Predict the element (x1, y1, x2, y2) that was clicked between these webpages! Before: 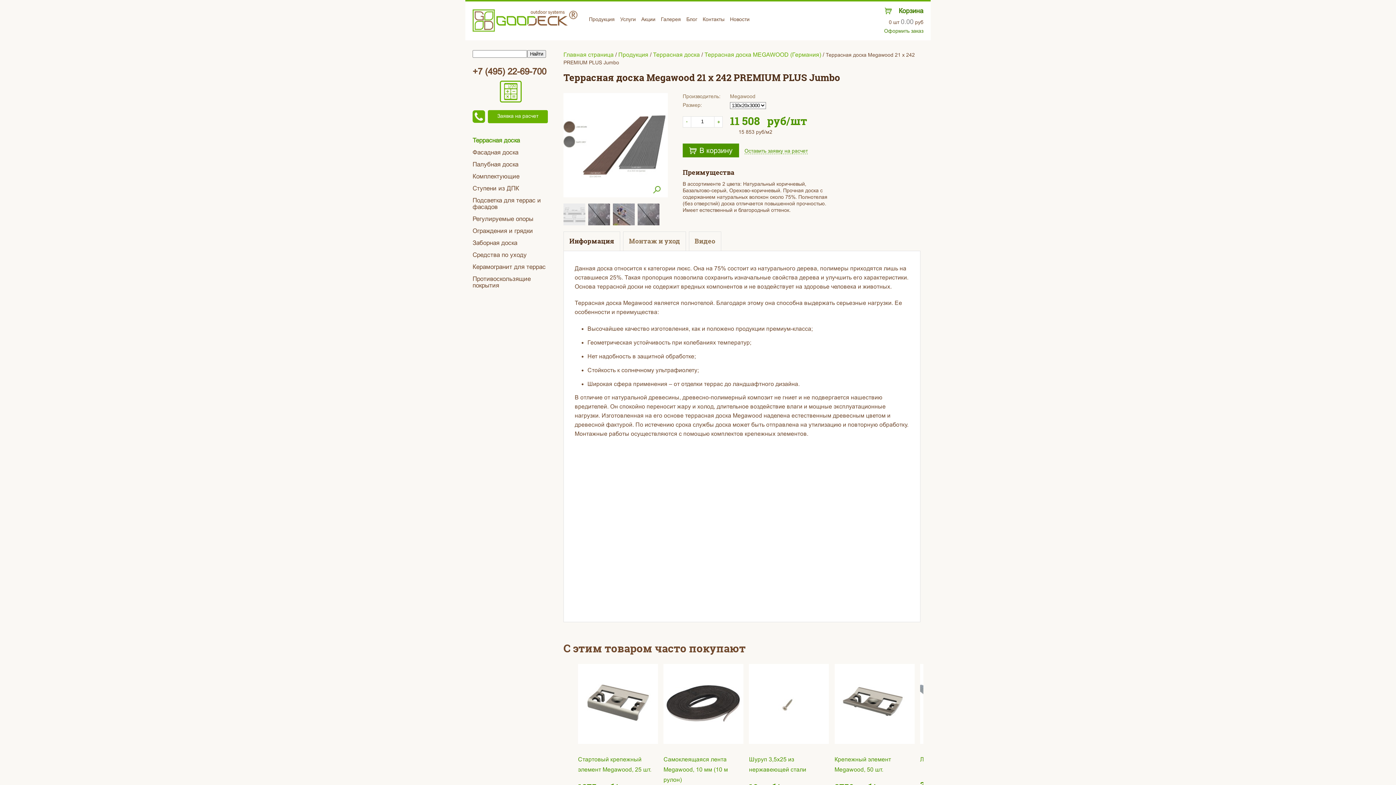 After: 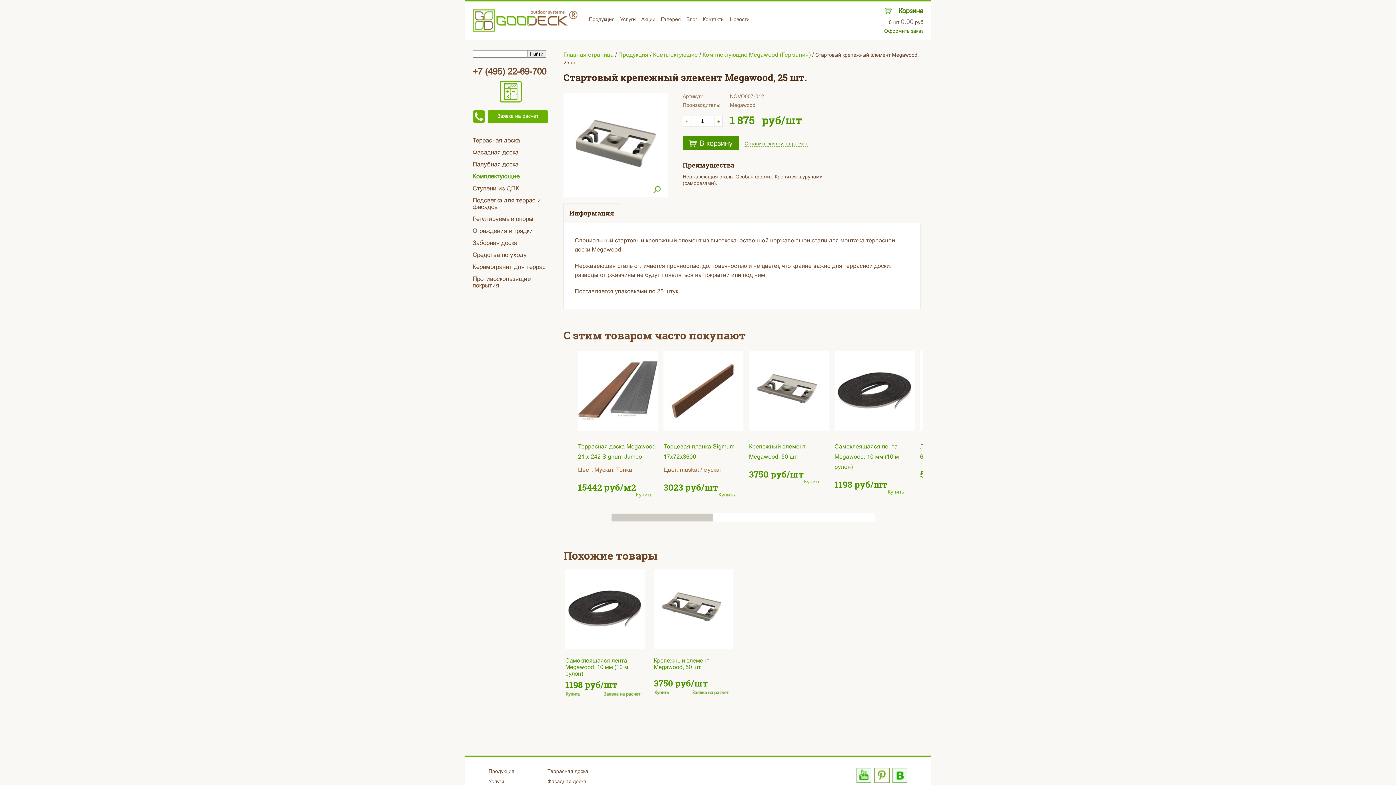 Action: bbox: (578, 746, 658, 752)